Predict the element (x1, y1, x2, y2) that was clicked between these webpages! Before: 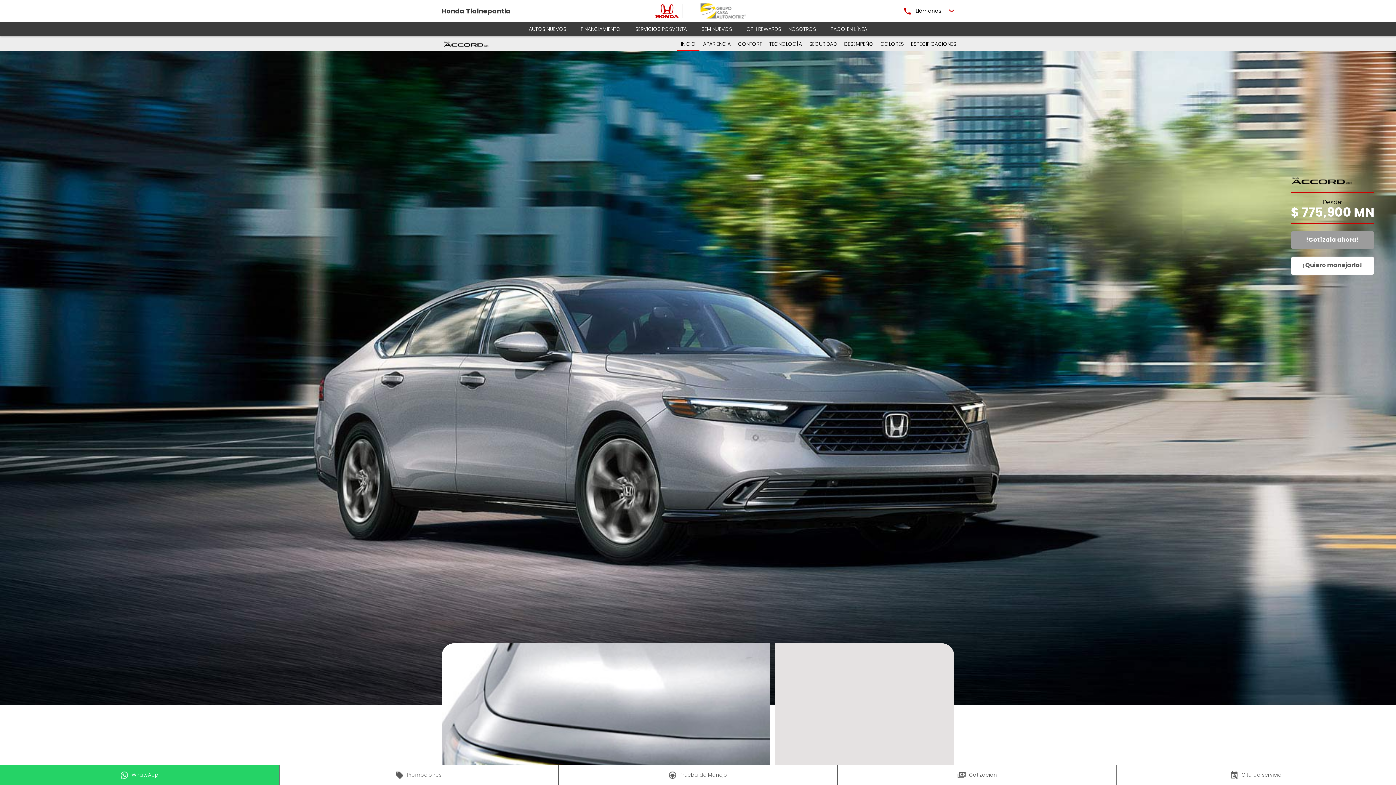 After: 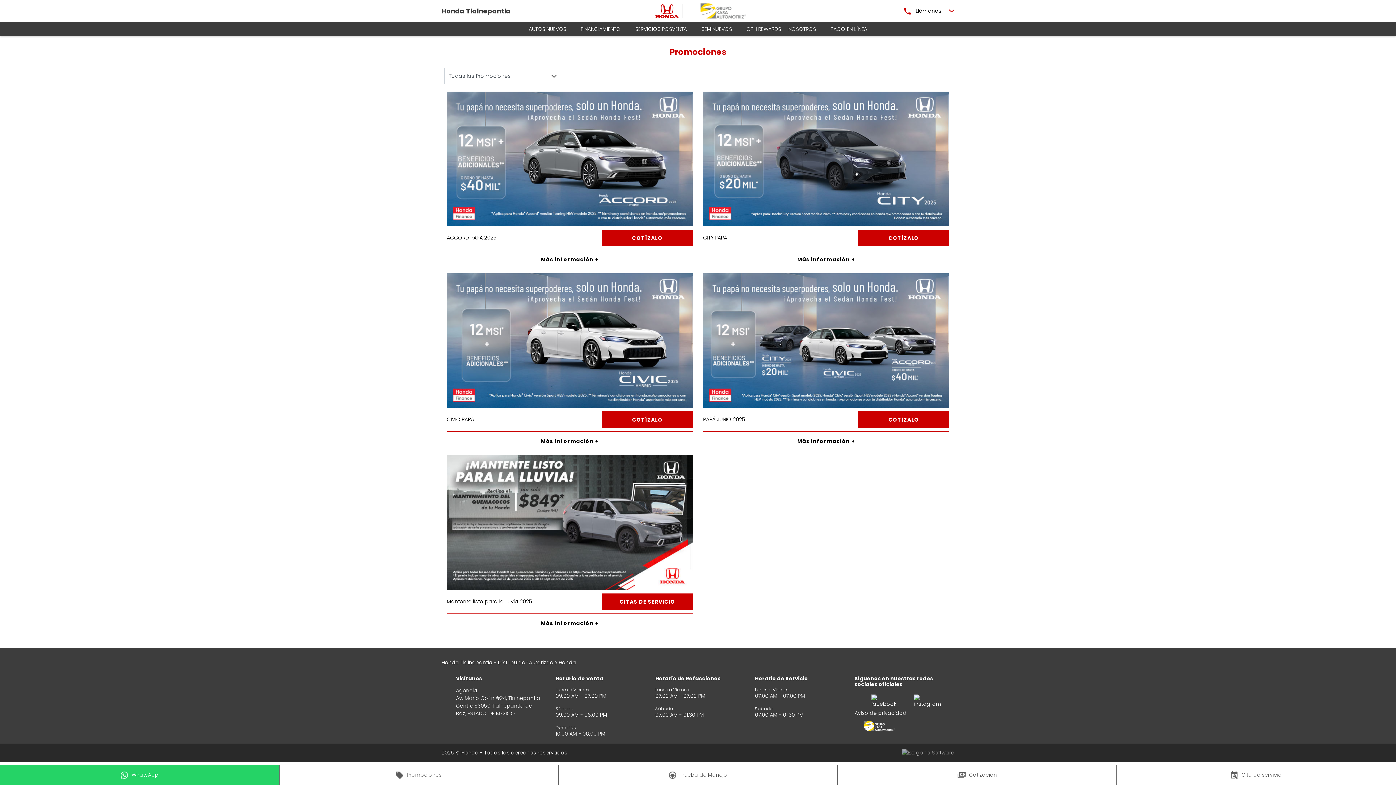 Action: label: Promociones bbox: (279, 765, 558, 785)